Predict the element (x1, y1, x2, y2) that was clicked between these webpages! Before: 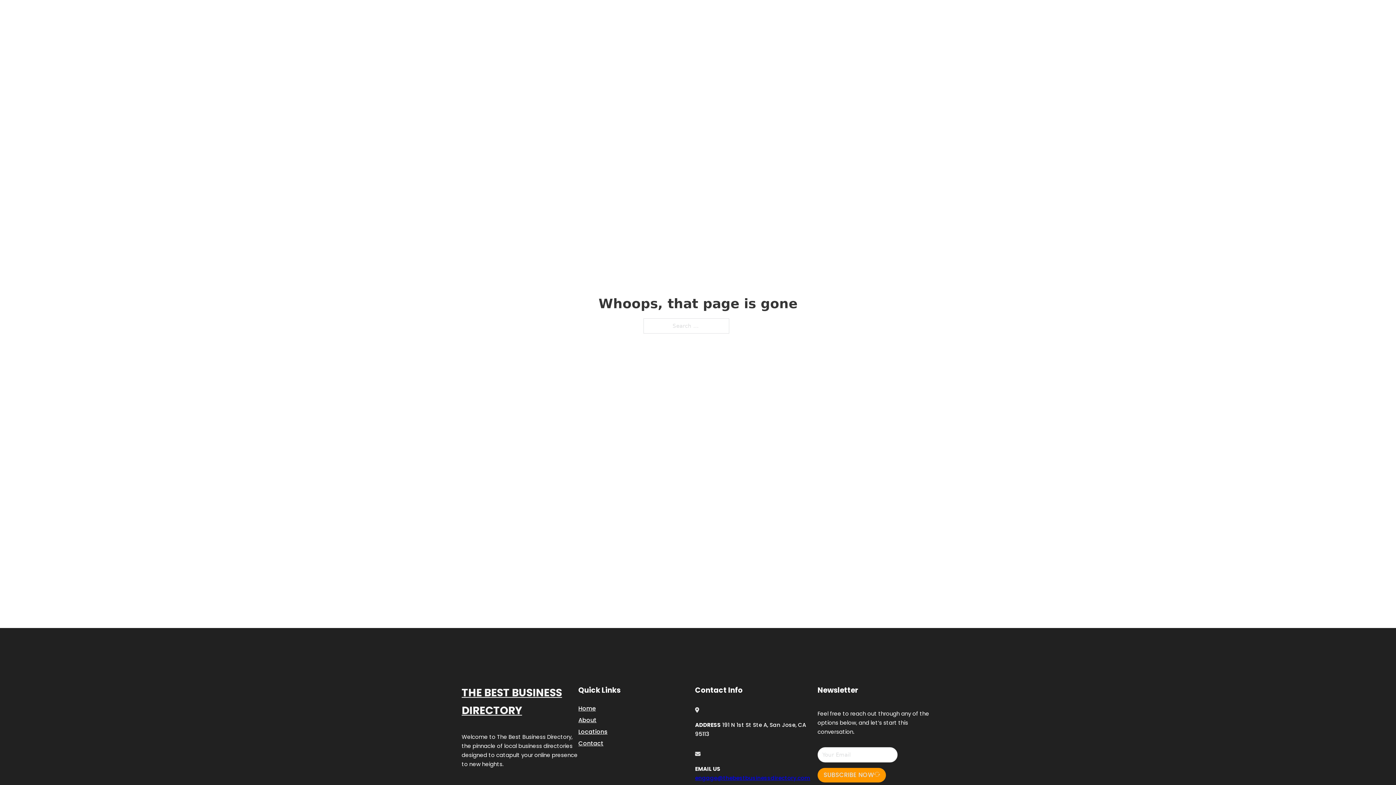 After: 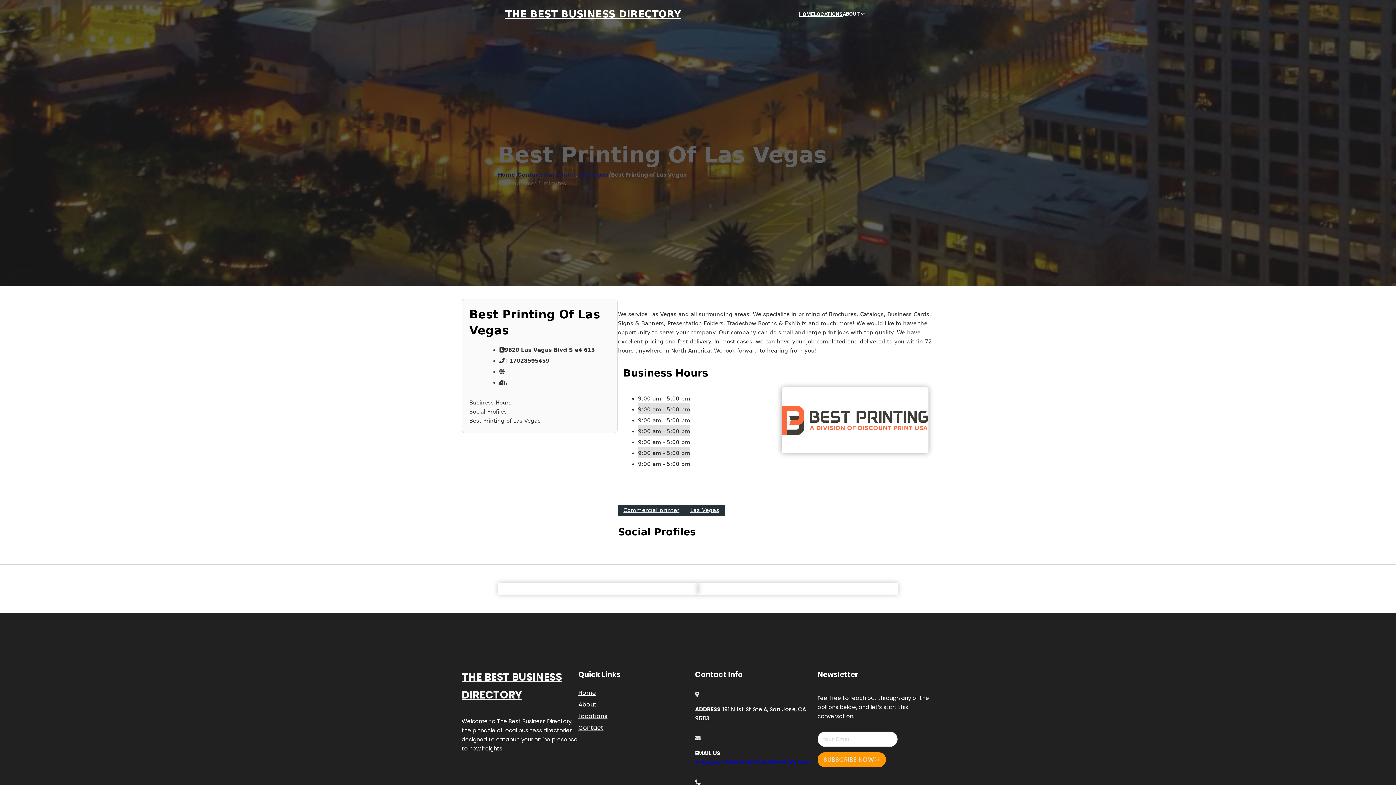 Action: bbox: (461, 684, 578, 719) label: THE BEST BUSINESS DIRECTORY